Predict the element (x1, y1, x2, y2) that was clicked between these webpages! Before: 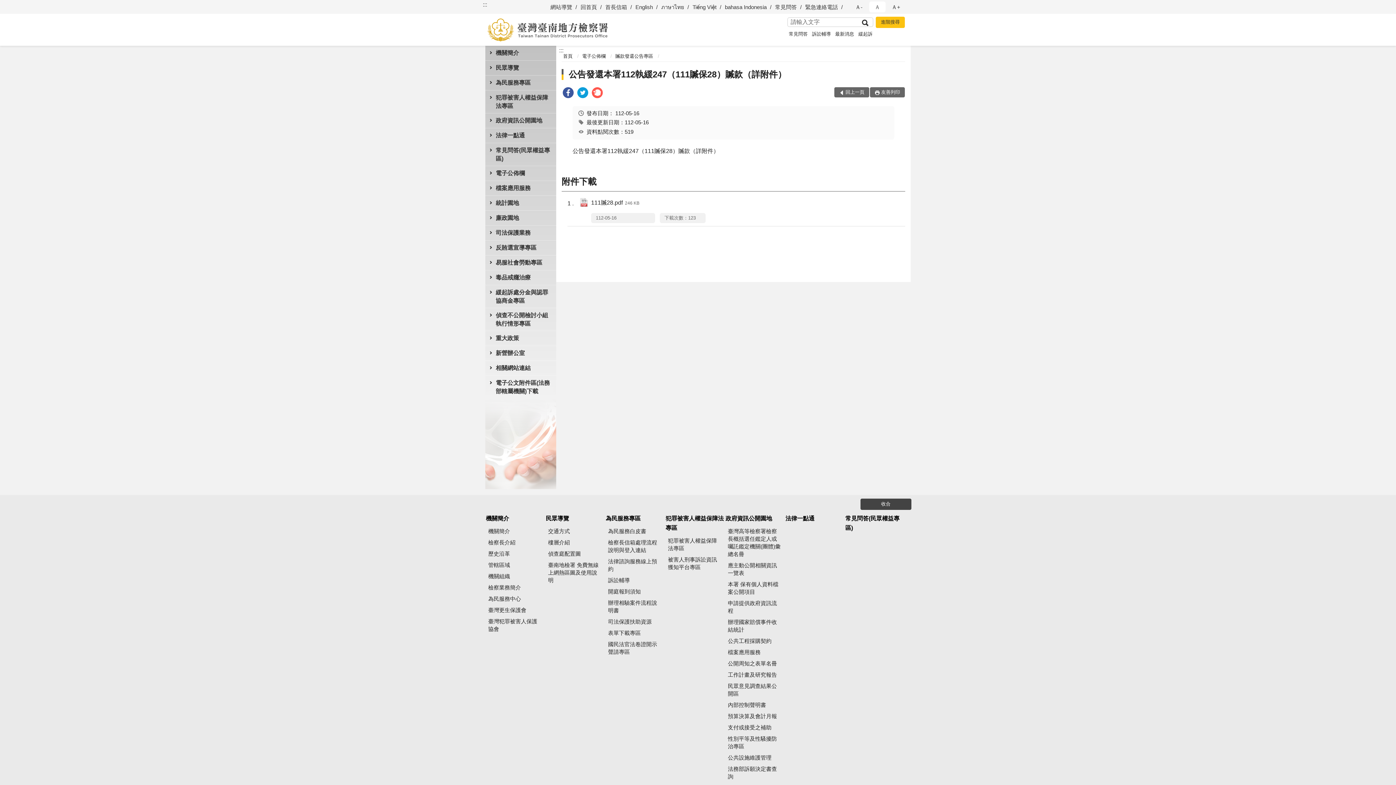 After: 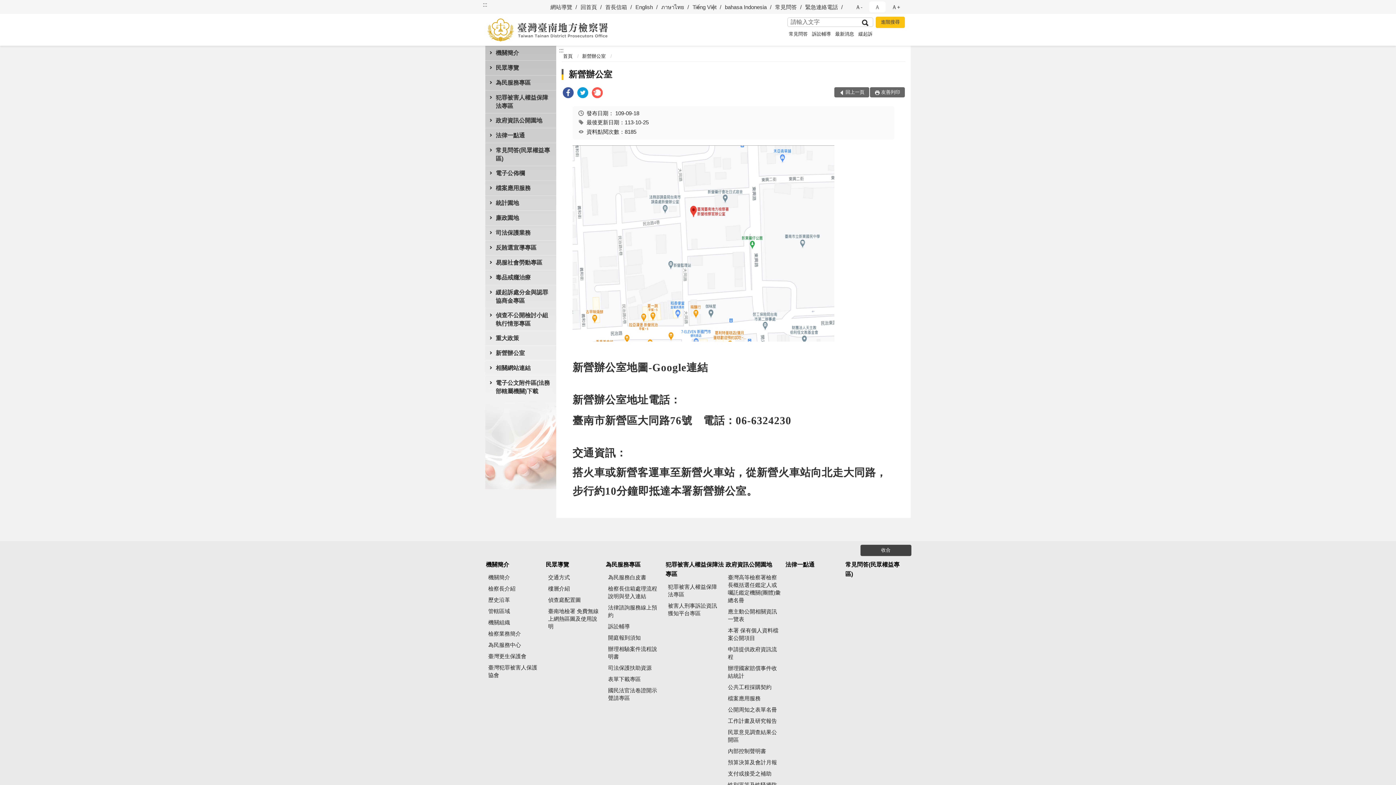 Action: bbox: (485, 346, 556, 361) label: 新營辦公室